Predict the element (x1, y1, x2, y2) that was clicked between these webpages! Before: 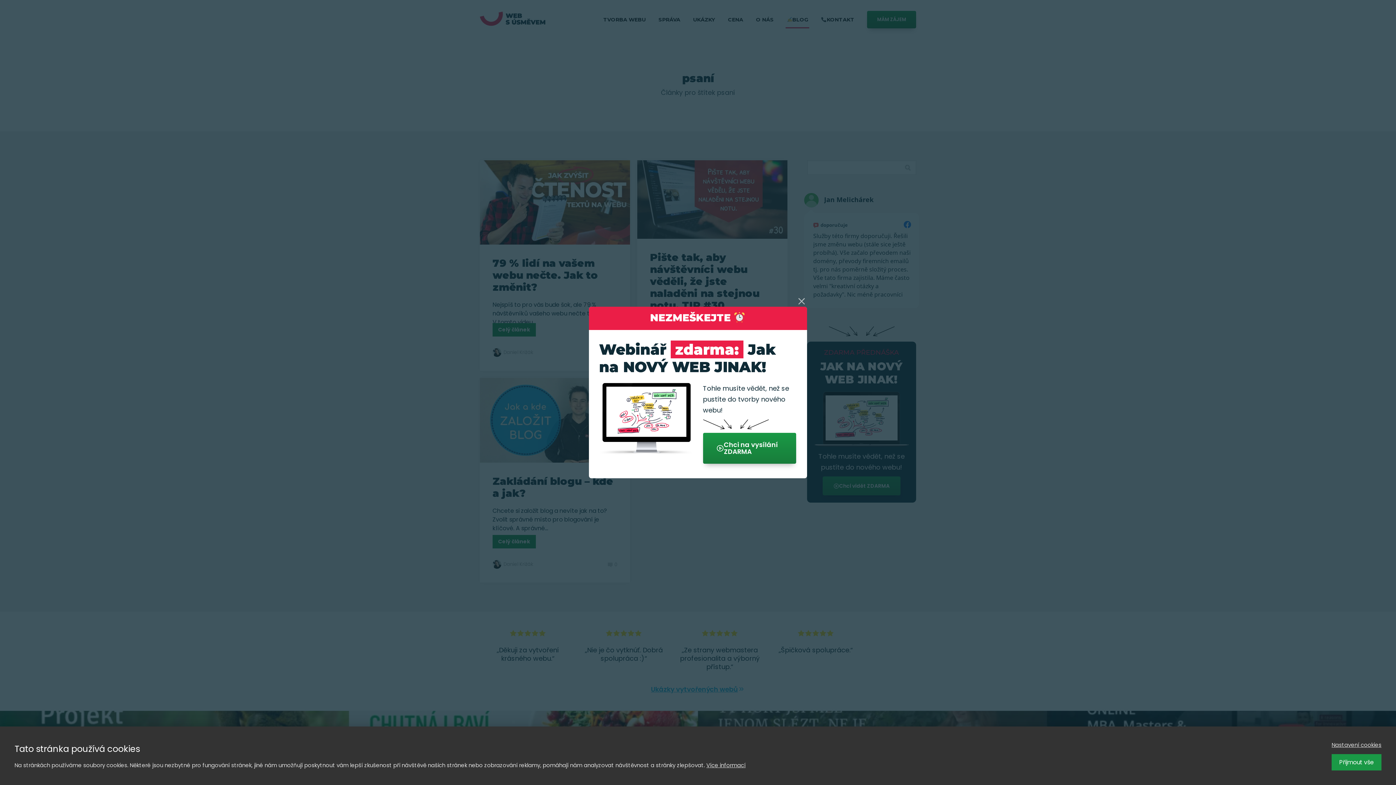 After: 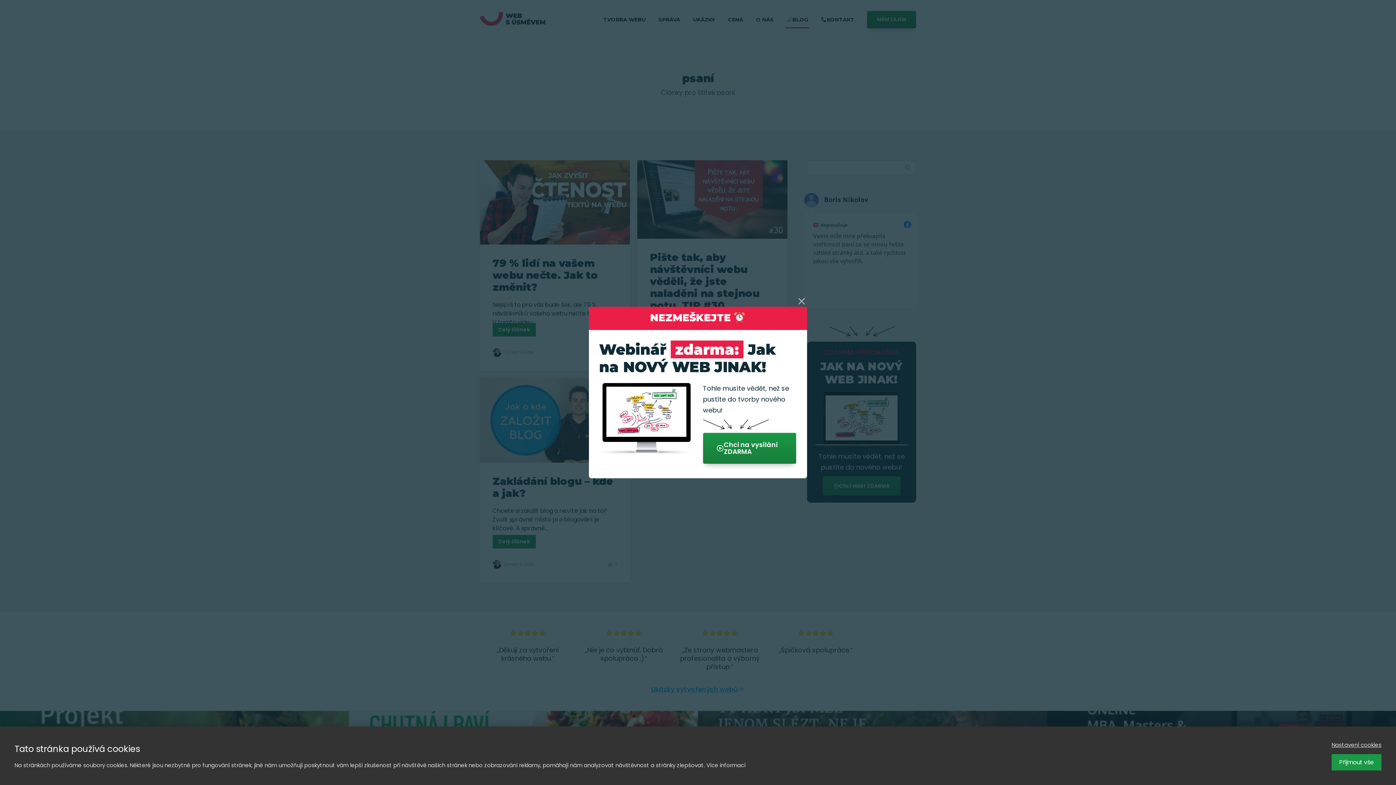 Action: label: Více informací bbox: (706, 761, 745, 769)